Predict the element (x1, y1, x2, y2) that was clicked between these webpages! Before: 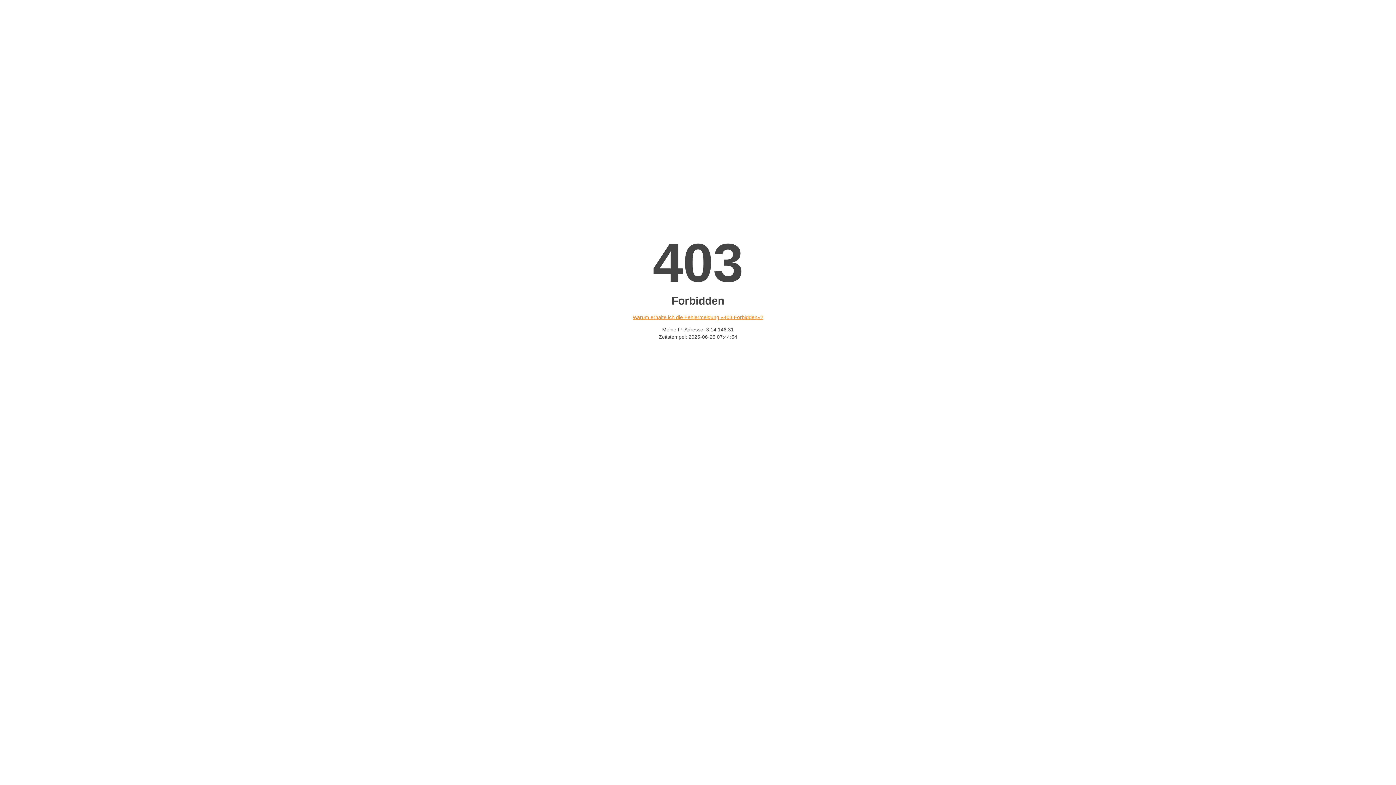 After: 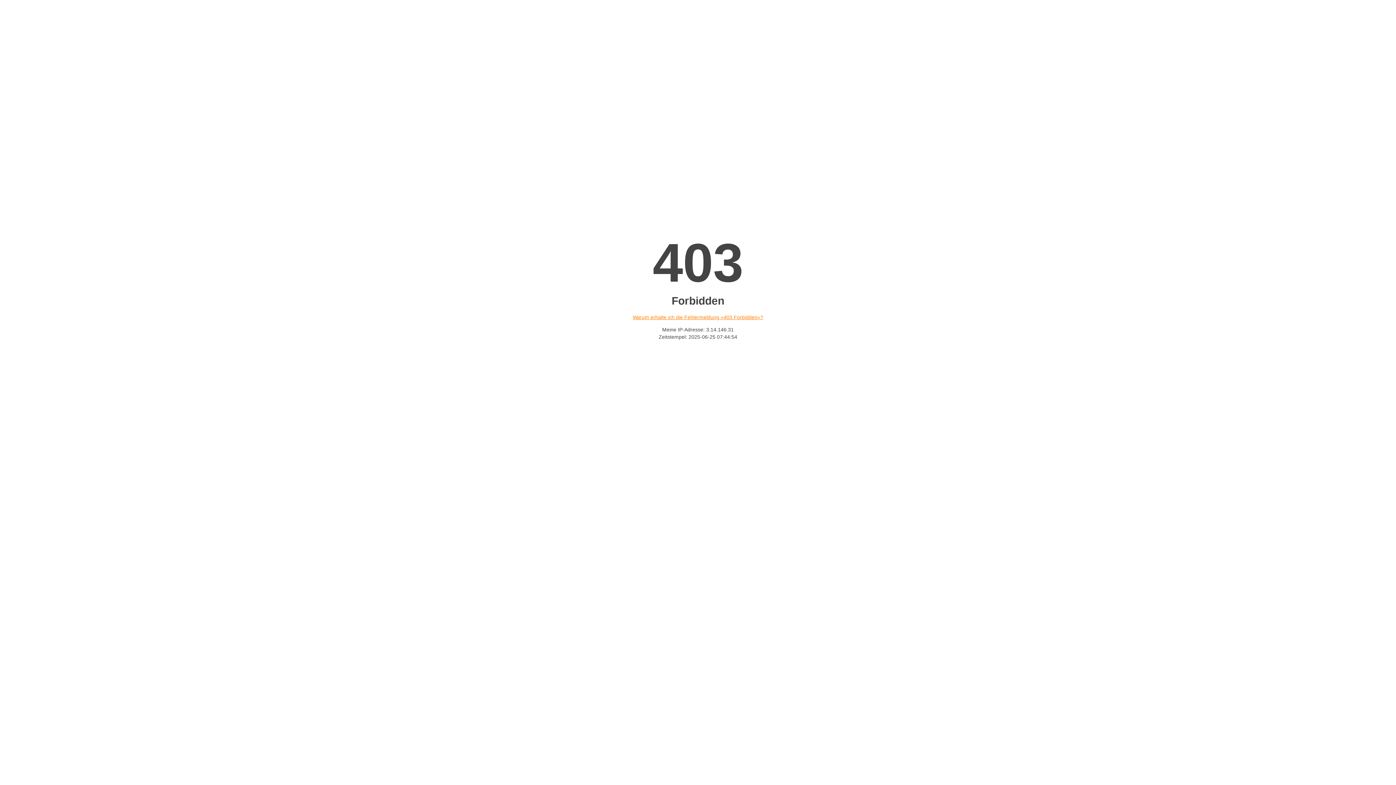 Action: label: Warum erhalte ich die Fehlermeldung «403 Forbidden»? bbox: (632, 314, 763, 320)